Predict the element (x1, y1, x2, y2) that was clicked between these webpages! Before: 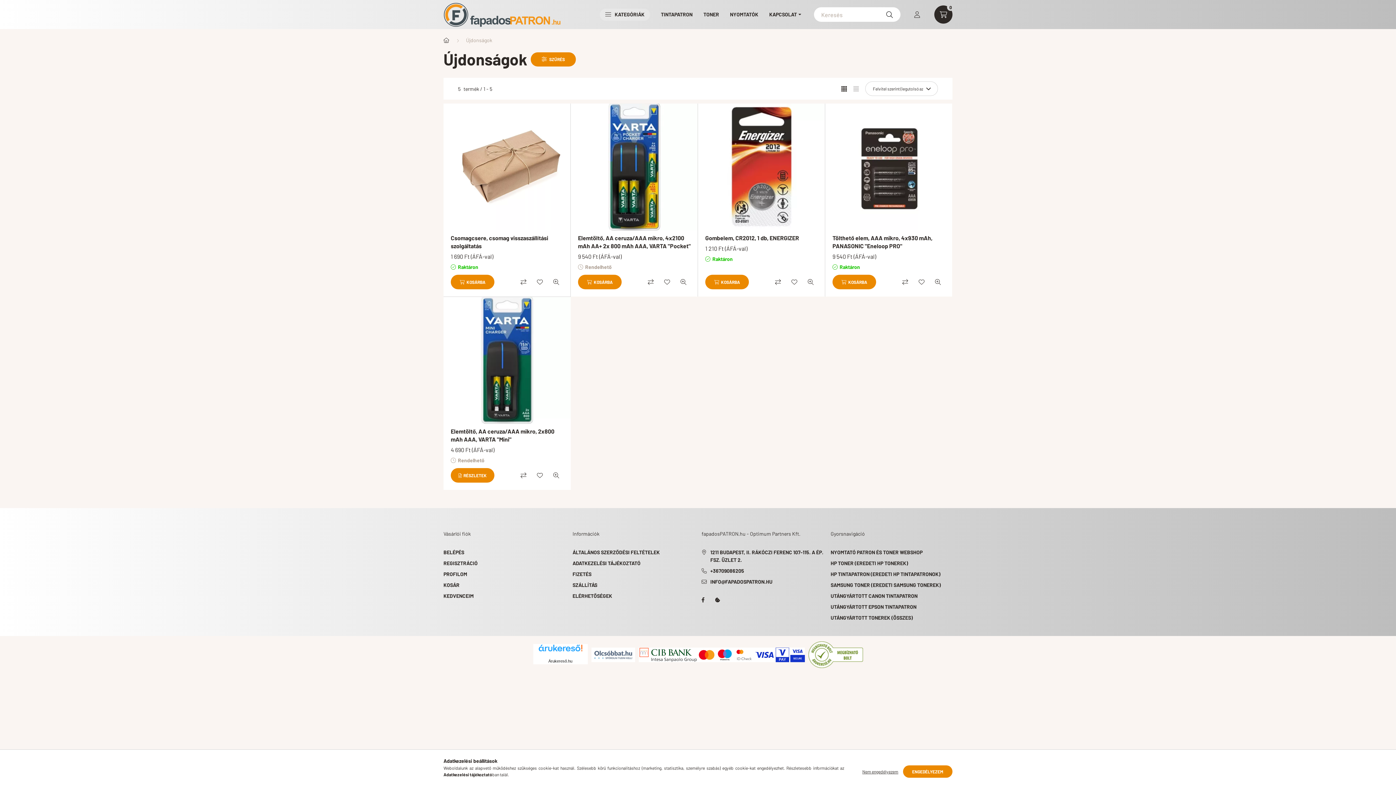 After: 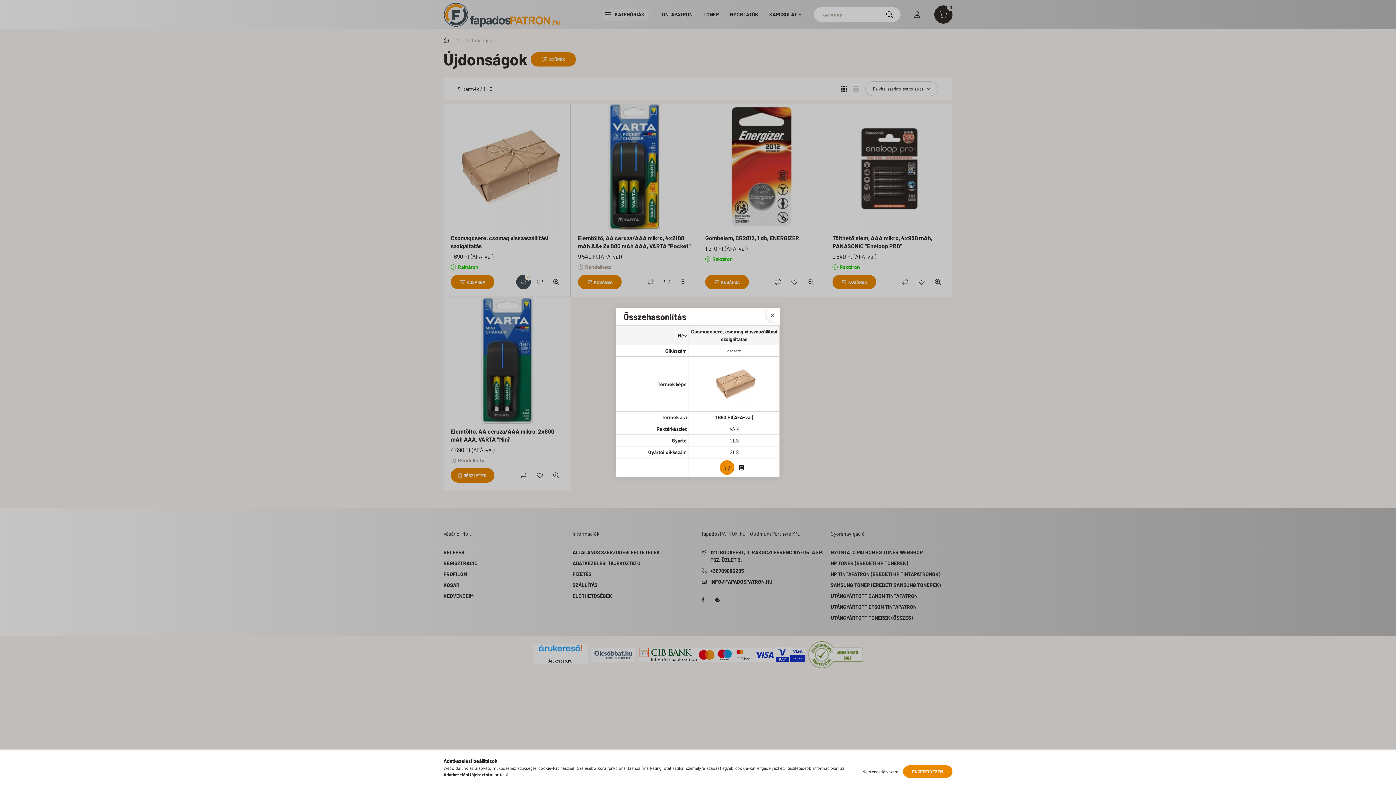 Action: label: Összehasonlítás bbox: (516, 274, 530, 289)